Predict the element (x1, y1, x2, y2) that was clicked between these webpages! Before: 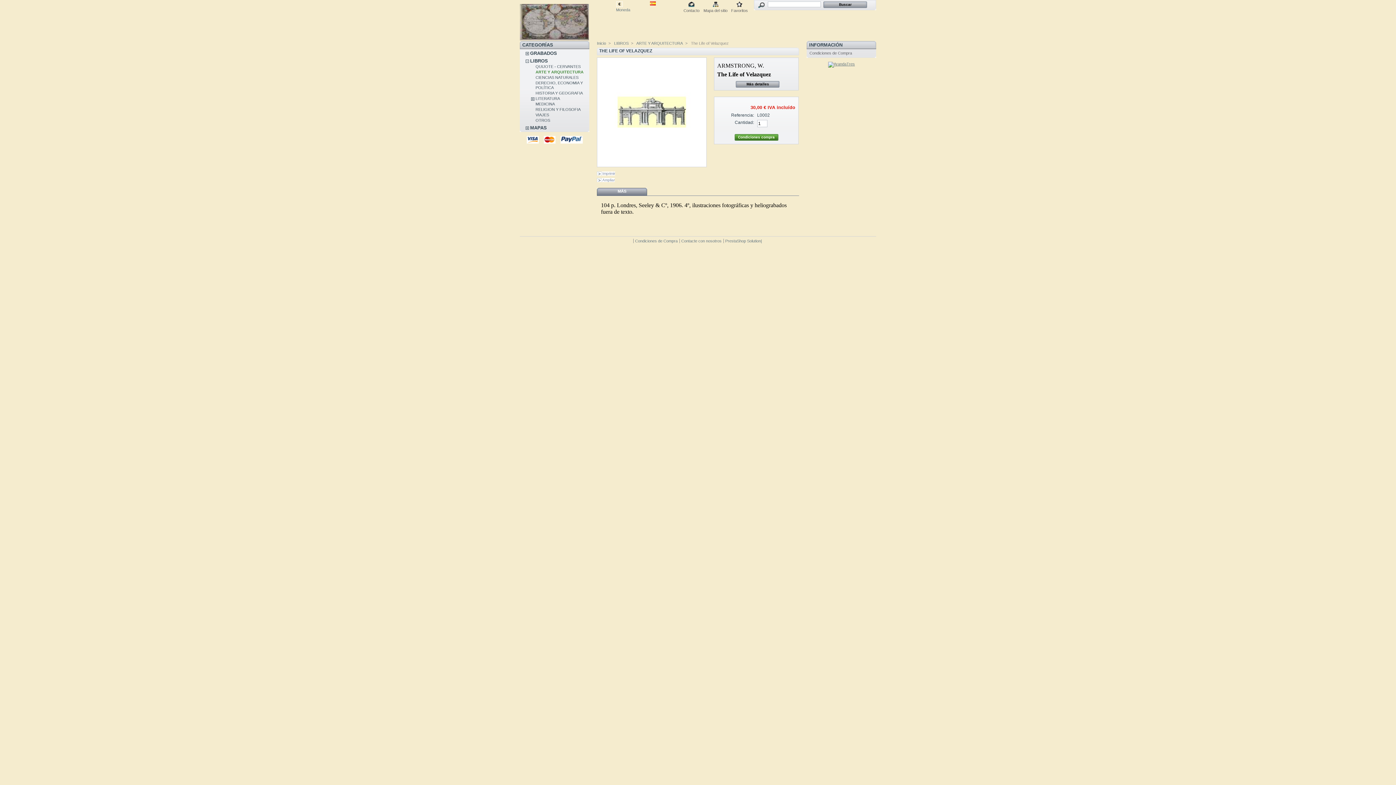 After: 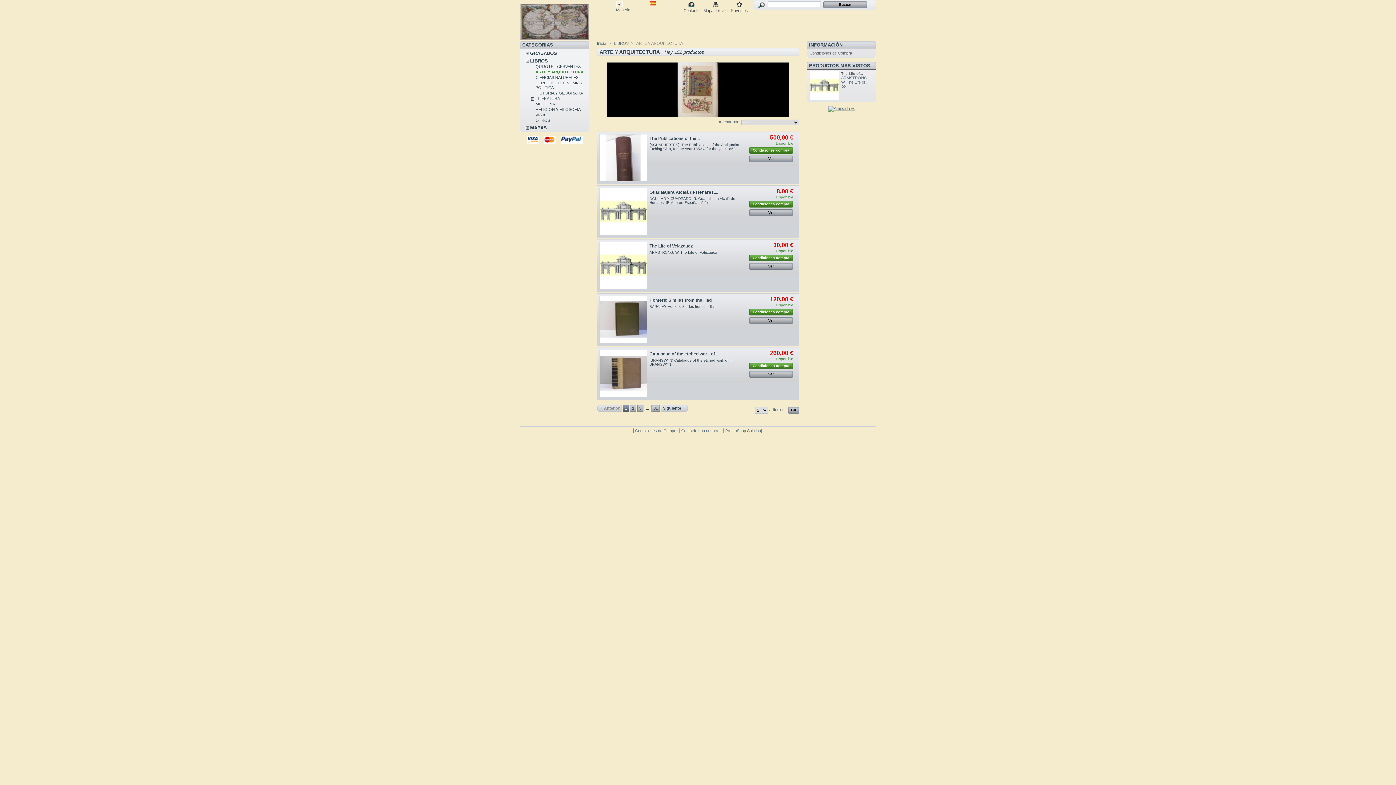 Action: bbox: (535, 69, 583, 74) label: ARTE Y ARQUITECTURA